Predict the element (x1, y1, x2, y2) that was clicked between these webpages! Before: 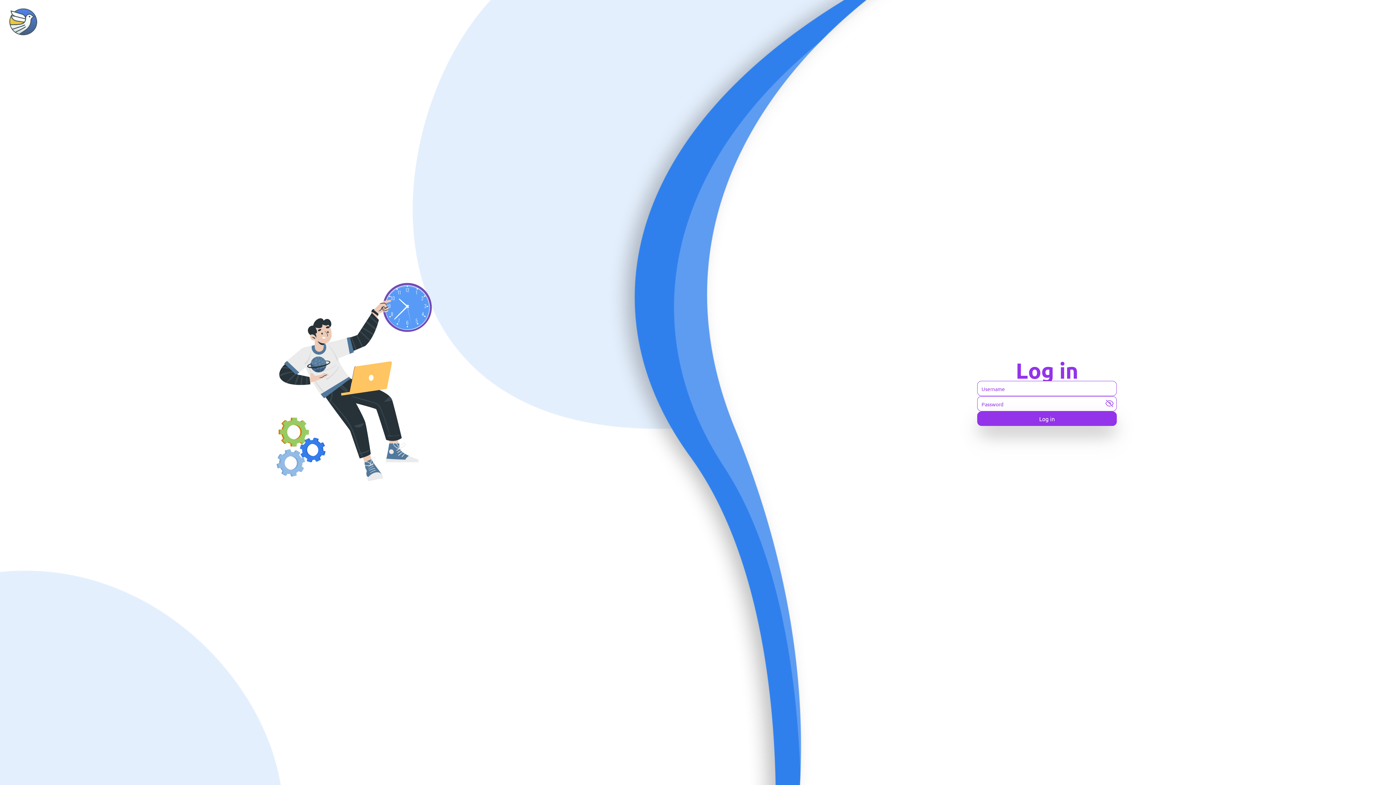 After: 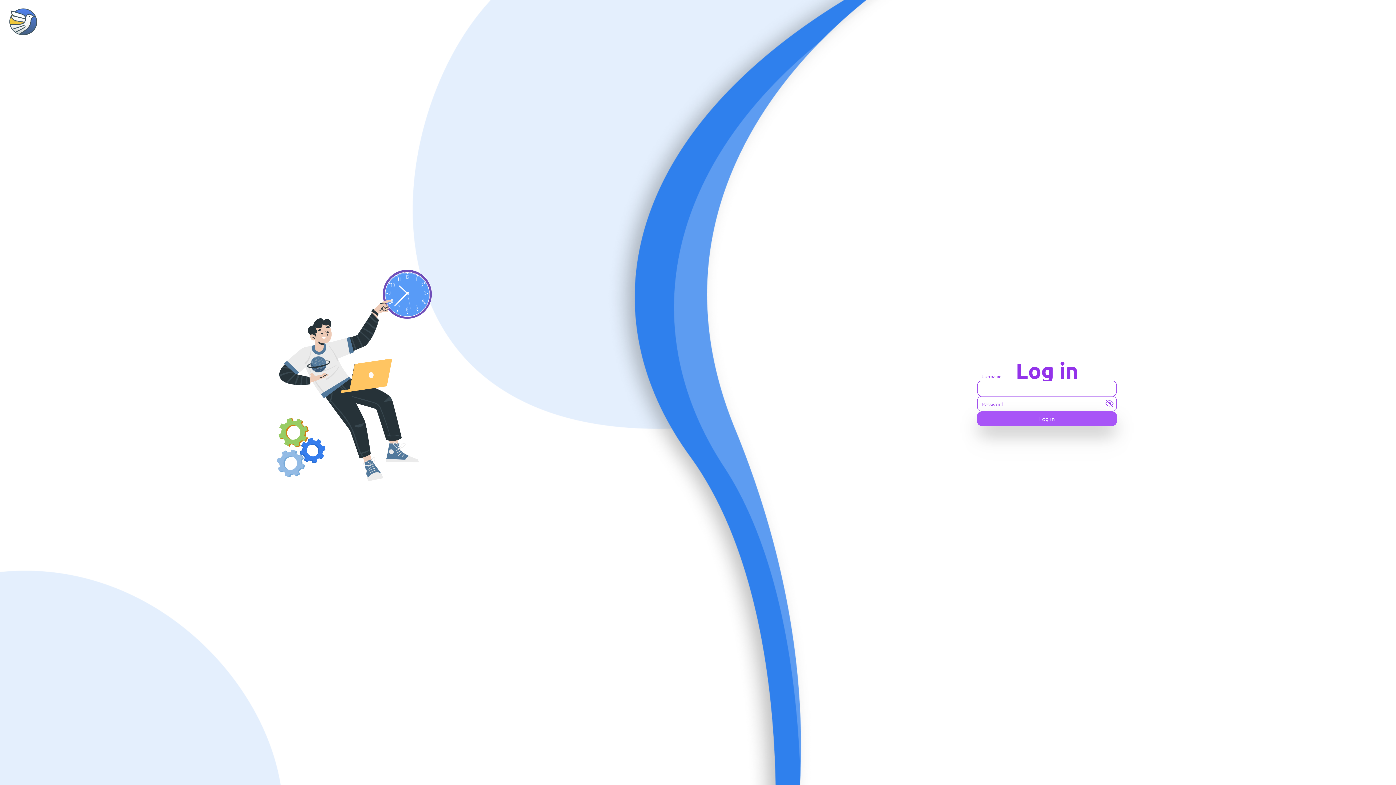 Action: bbox: (977, 411, 1117, 426) label: Log in